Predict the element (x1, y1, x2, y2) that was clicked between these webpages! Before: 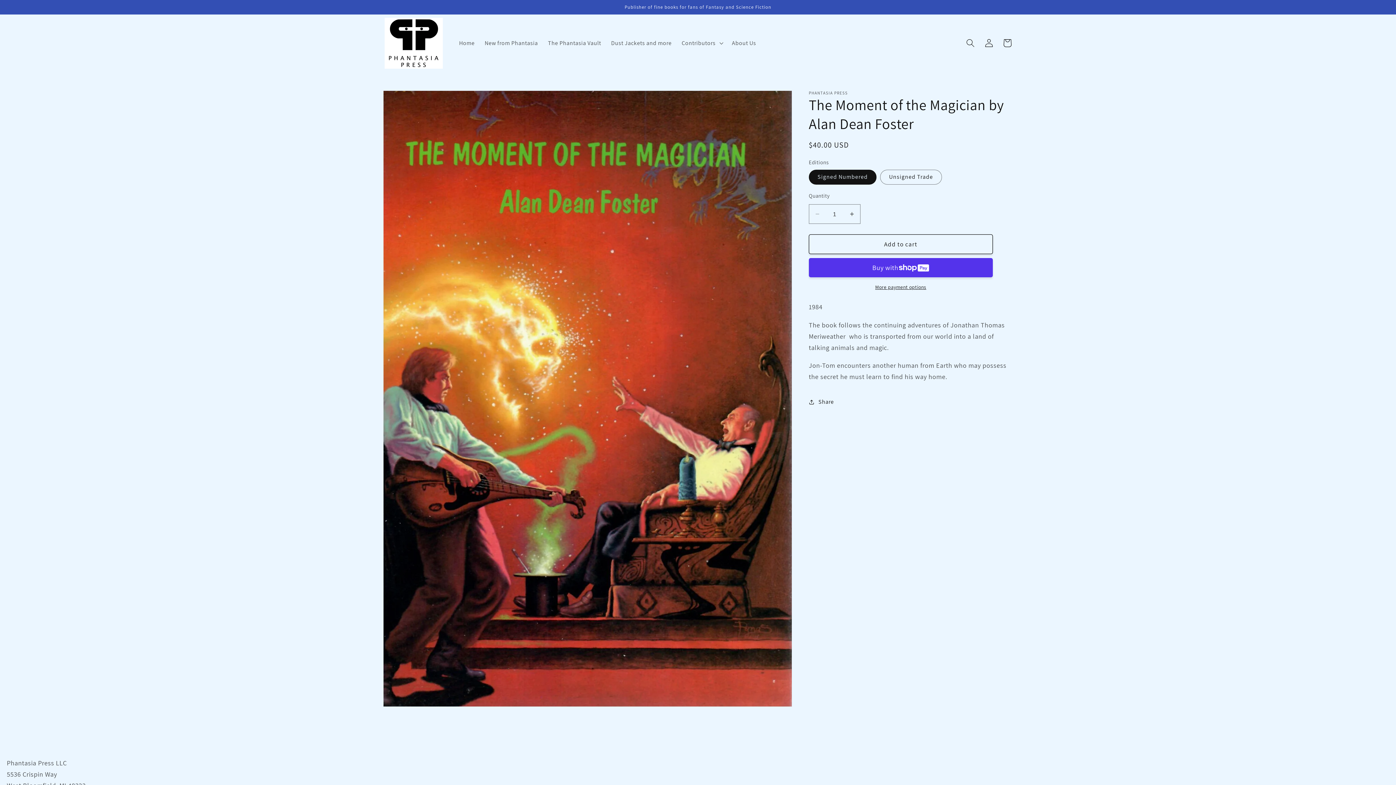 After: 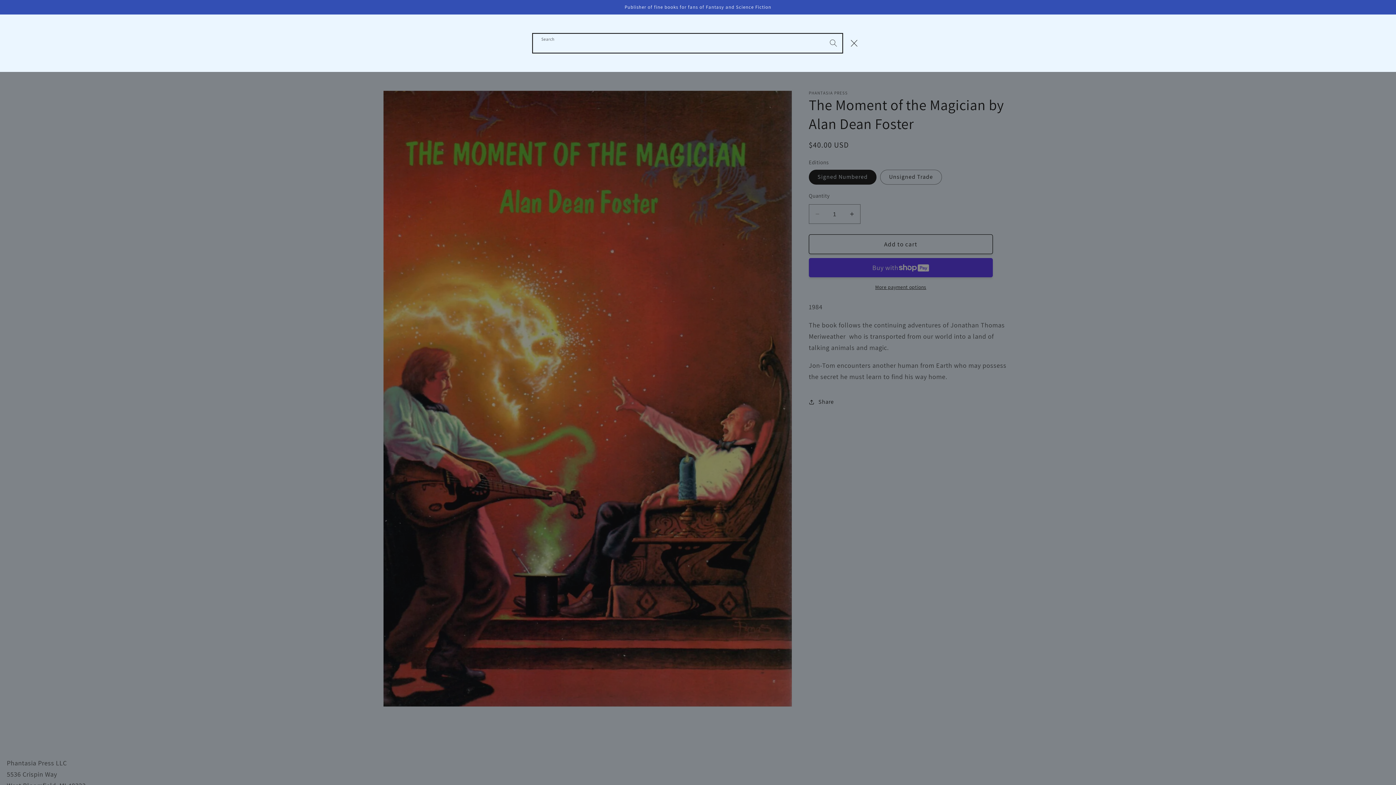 Action: label: Search bbox: (961, 33, 980, 52)